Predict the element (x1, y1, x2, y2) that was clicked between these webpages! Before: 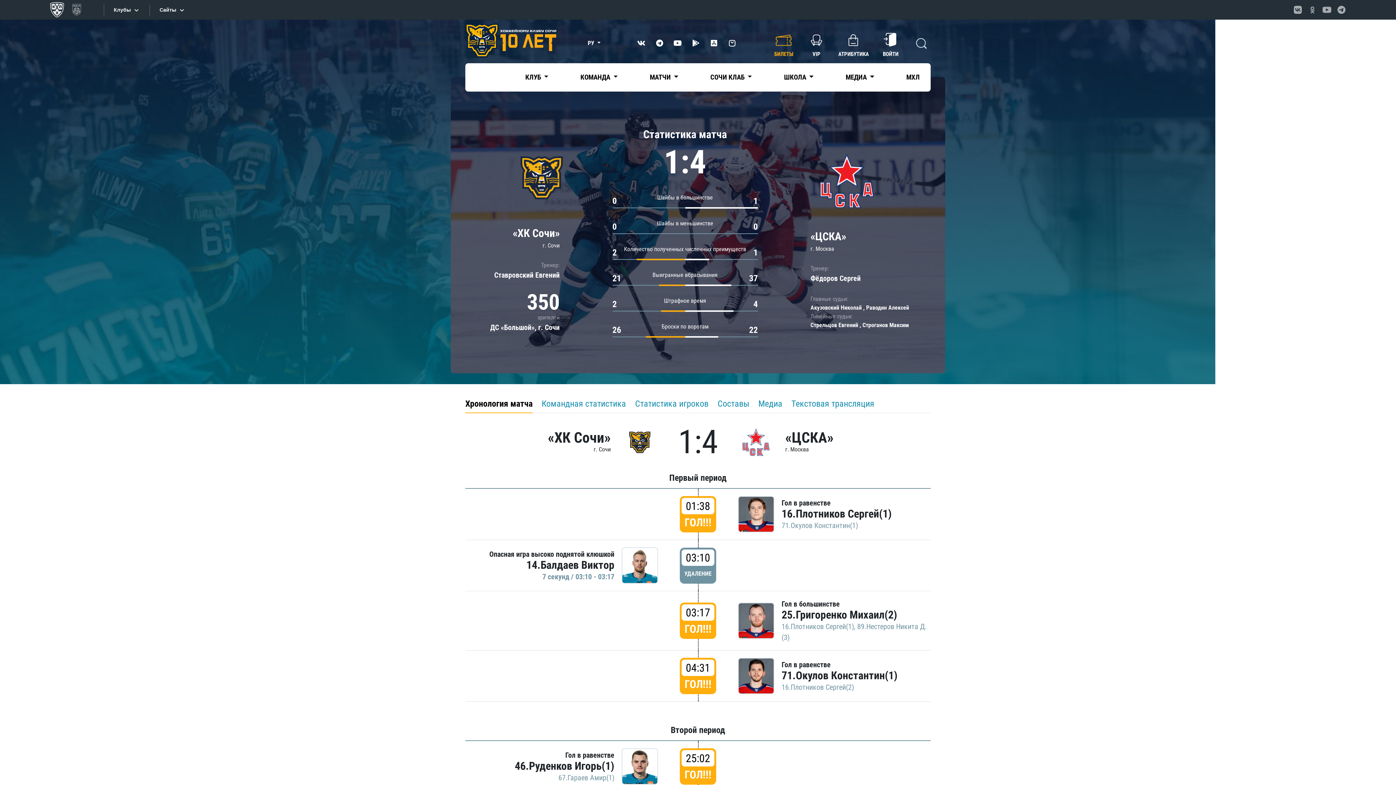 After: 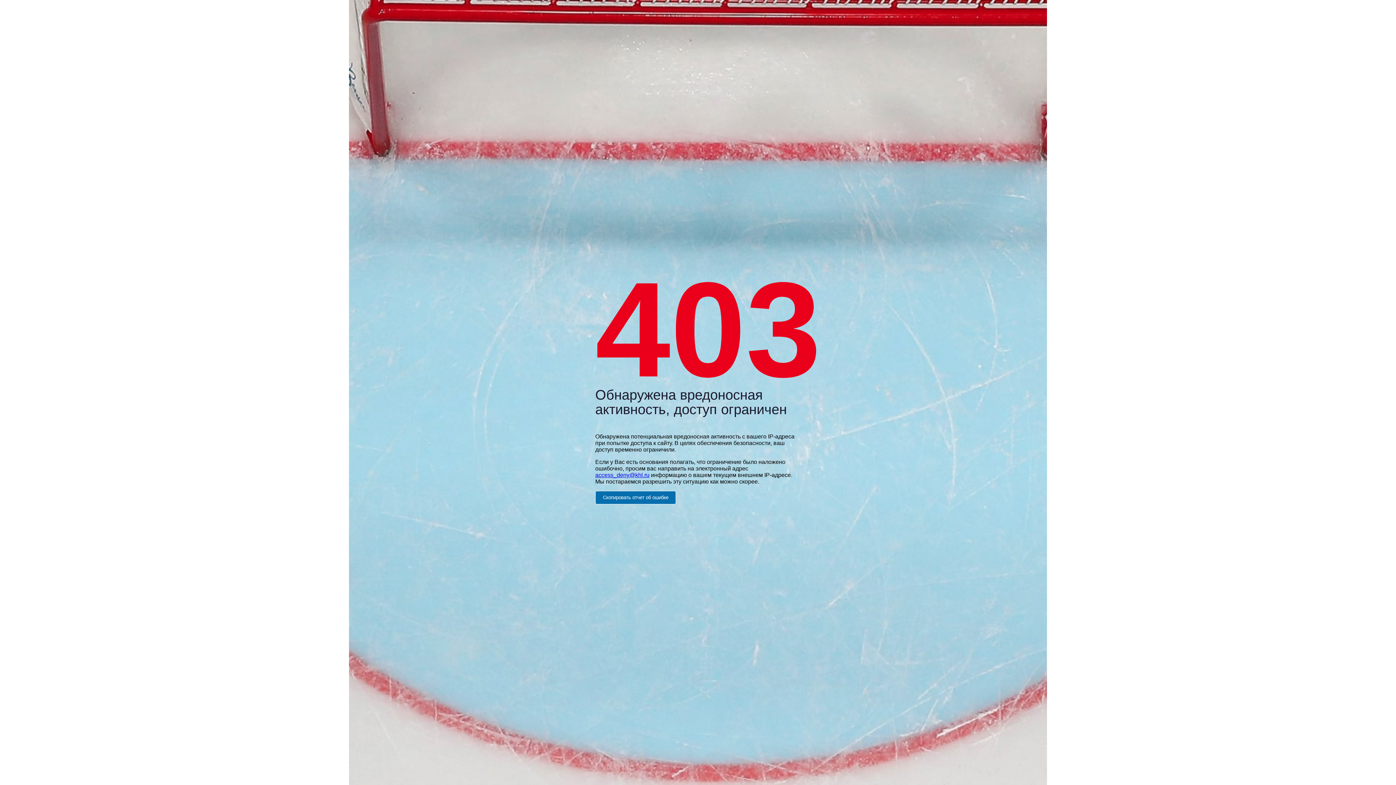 Action: label: 25.Григоренко Михаил(2) bbox: (781, 608, 897, 621)